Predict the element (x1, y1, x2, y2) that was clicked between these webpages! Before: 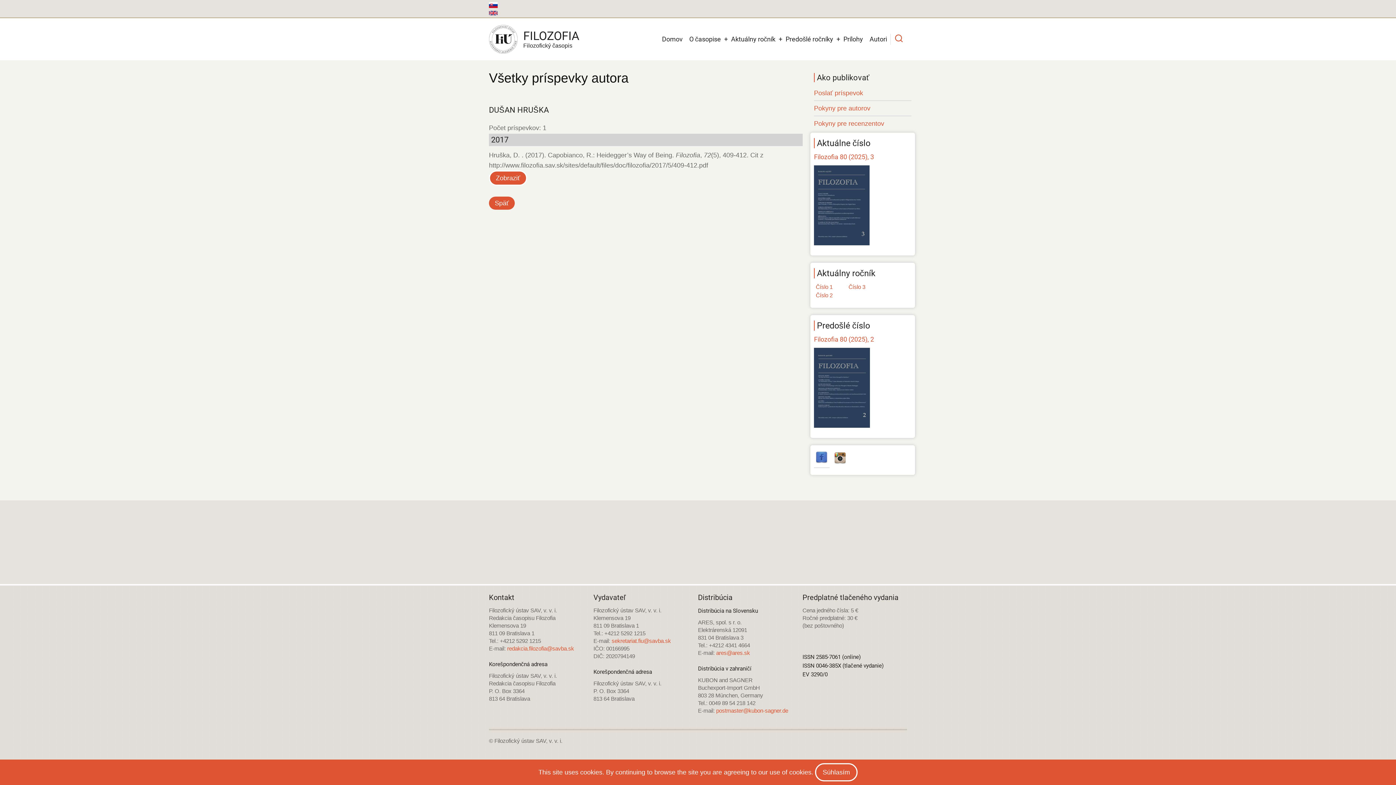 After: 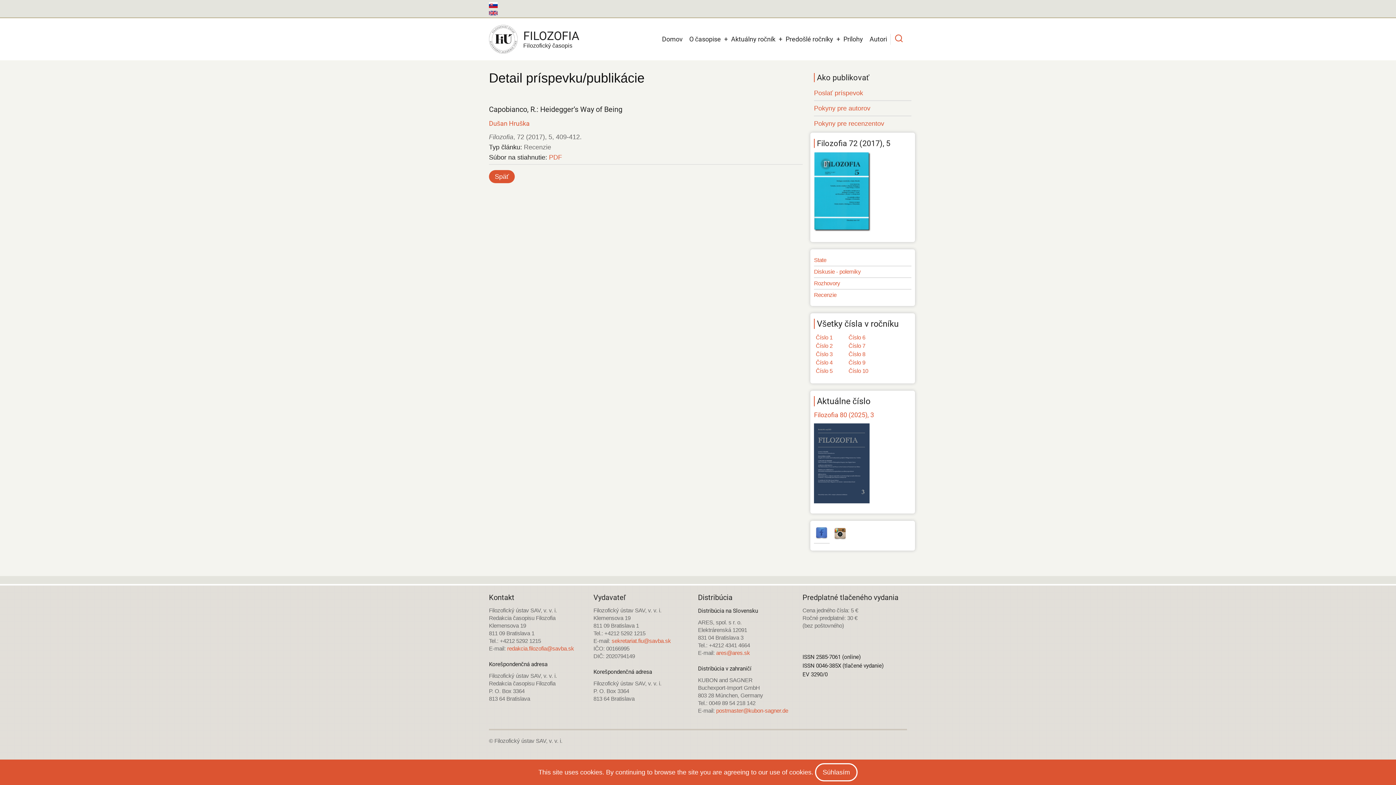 Action: label: Zobraziť bbox: (489, 170, 527, 185)